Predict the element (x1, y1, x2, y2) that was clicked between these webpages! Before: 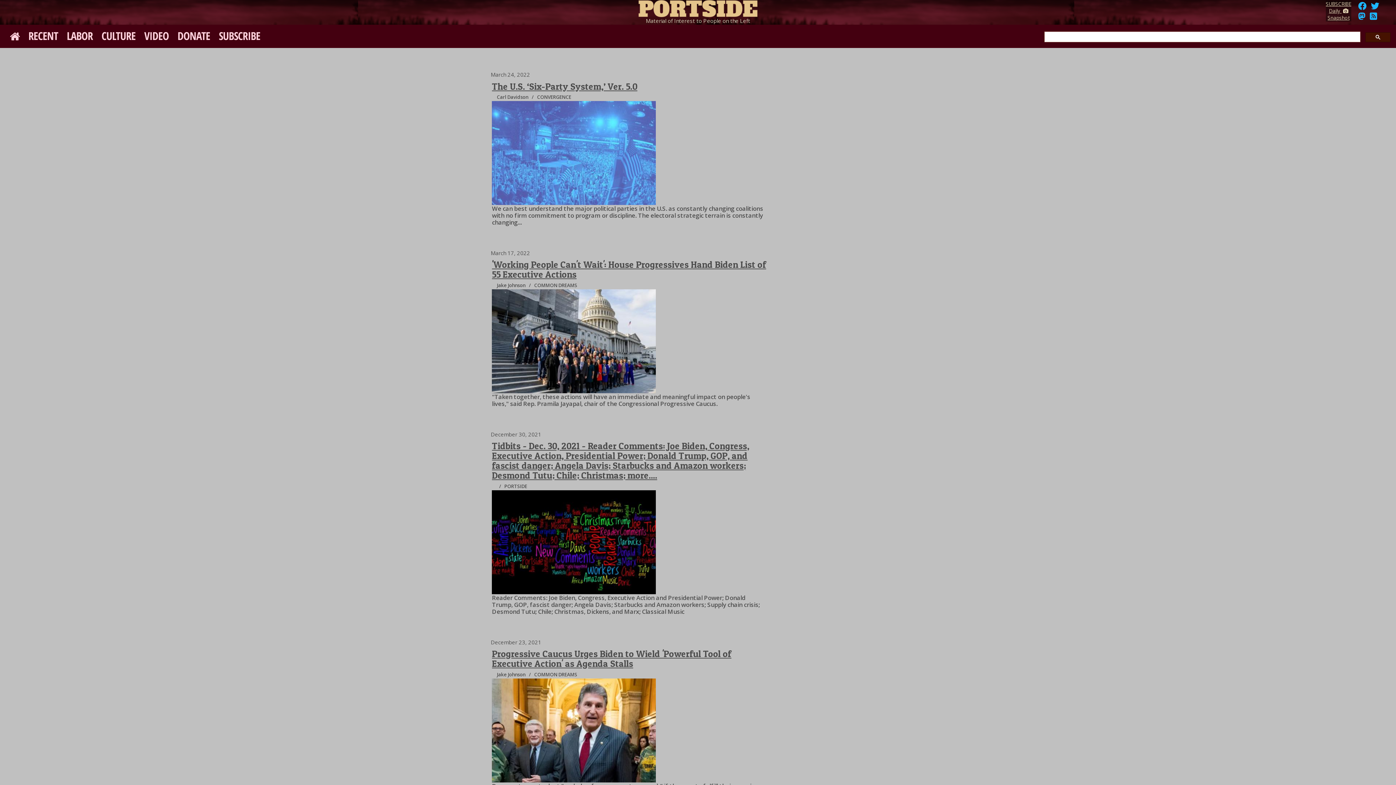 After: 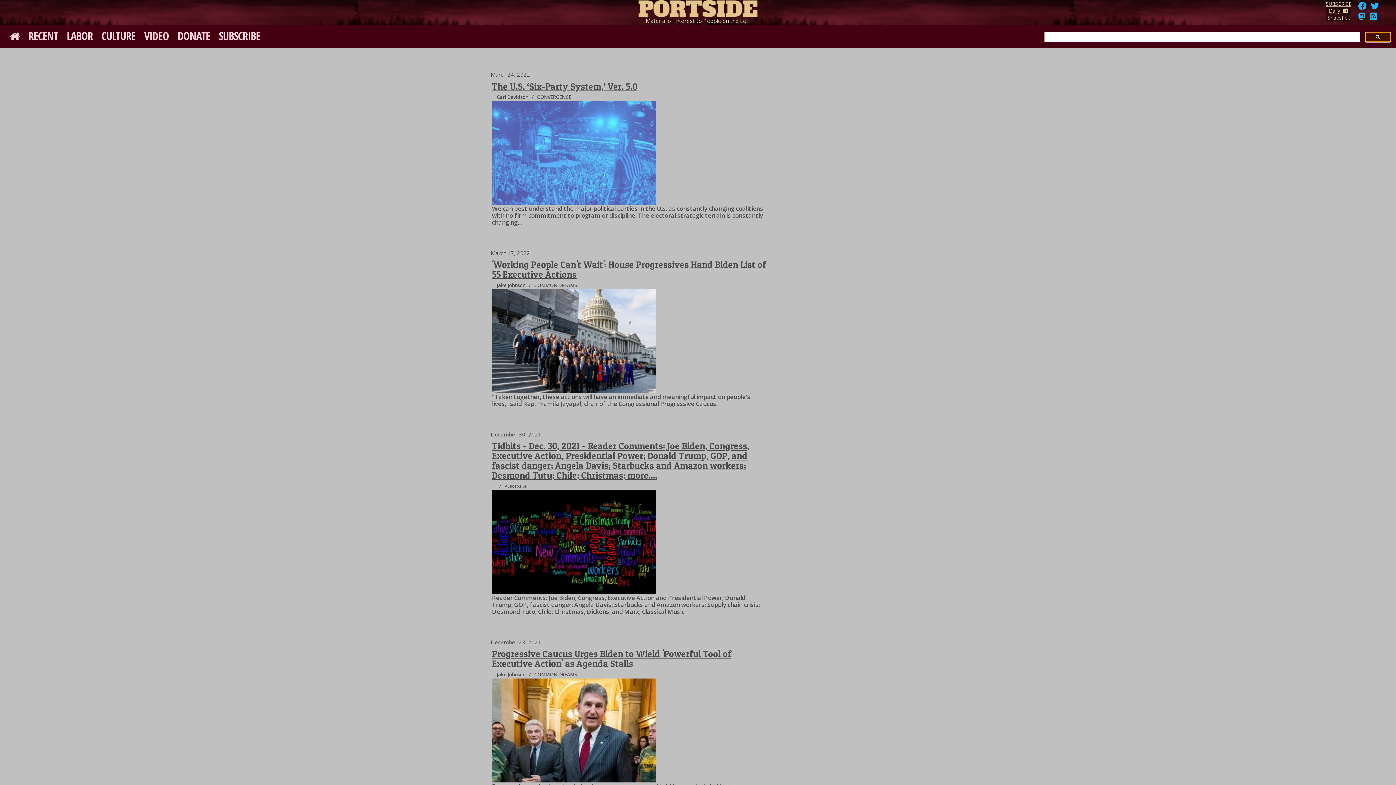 Action: bbox: (1365, 32, 1390, 42)